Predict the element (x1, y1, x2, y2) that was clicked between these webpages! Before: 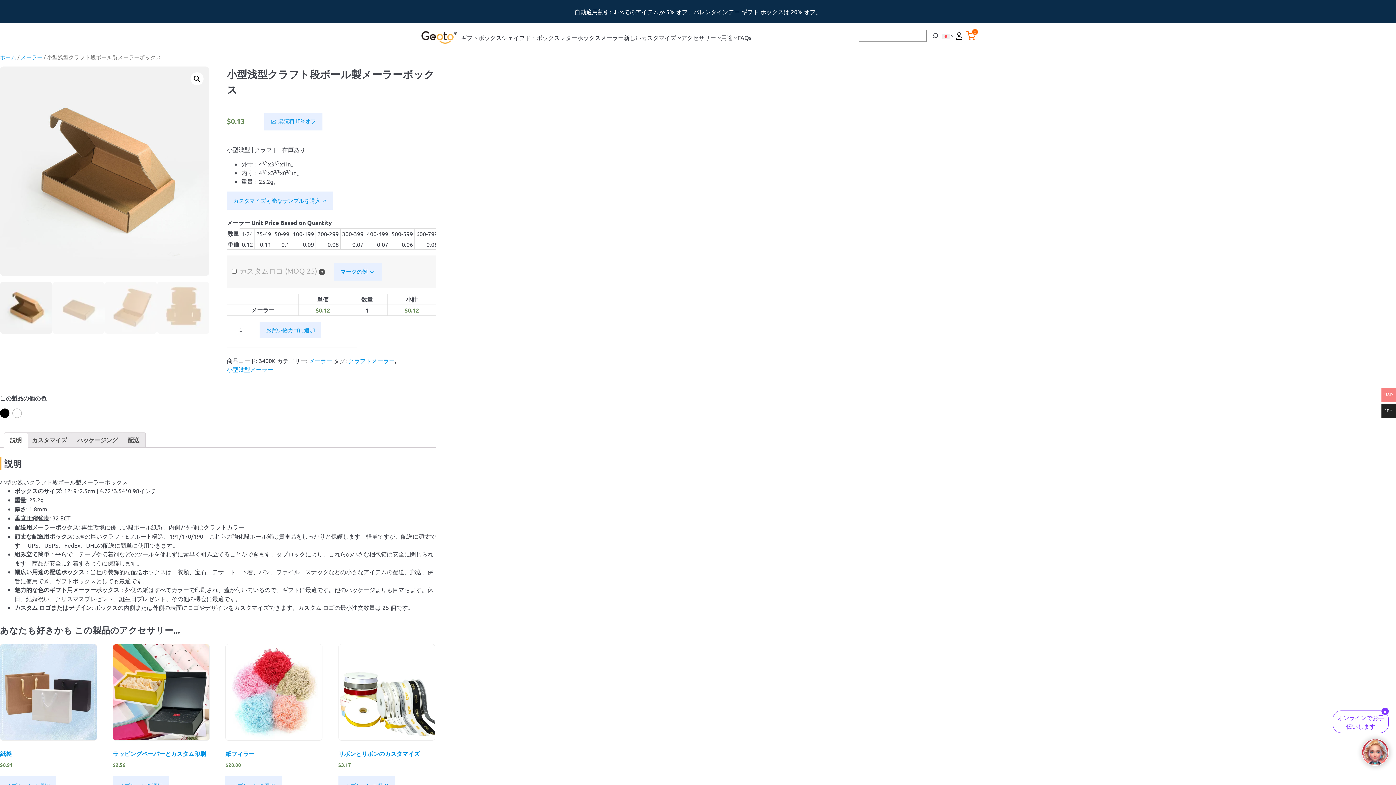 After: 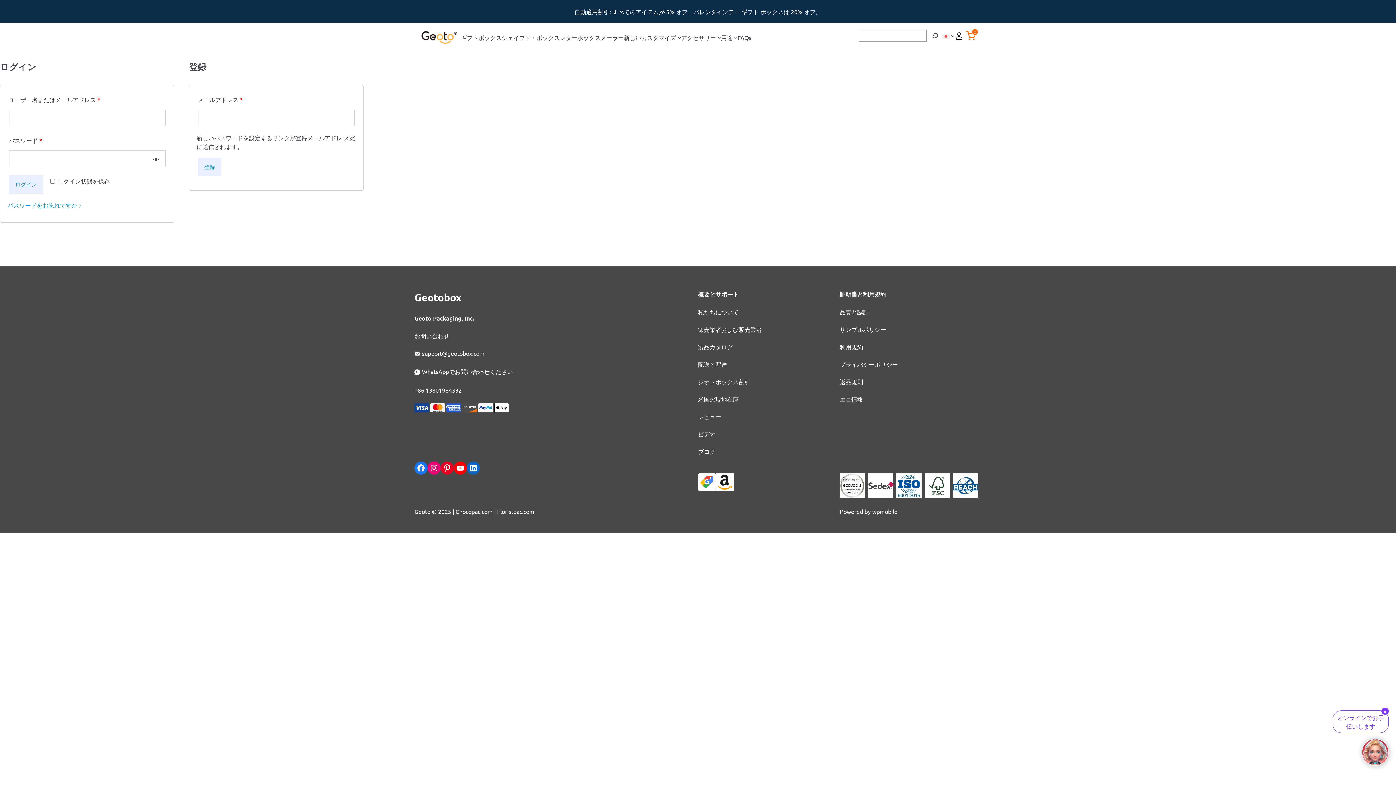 Action: bbox: (954, 30, 963, 40)